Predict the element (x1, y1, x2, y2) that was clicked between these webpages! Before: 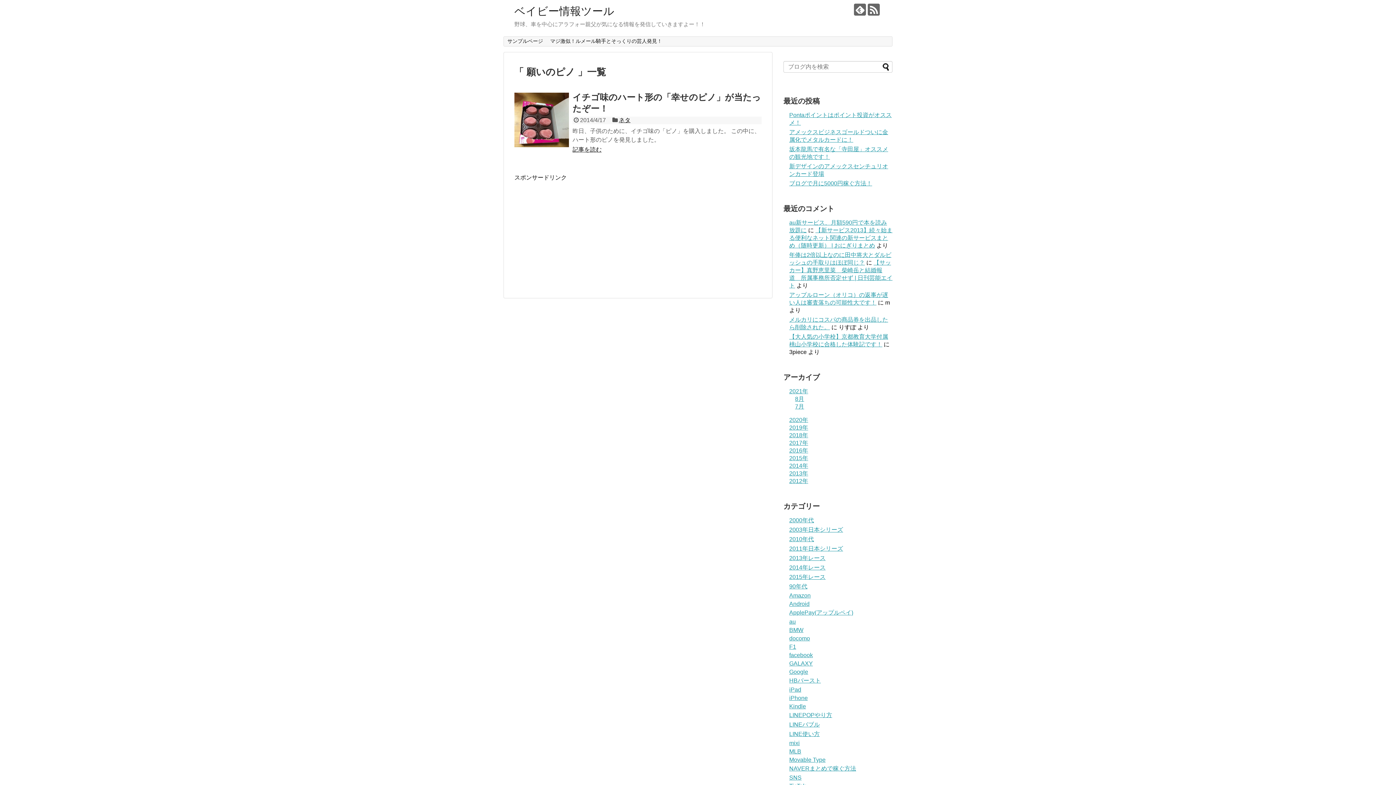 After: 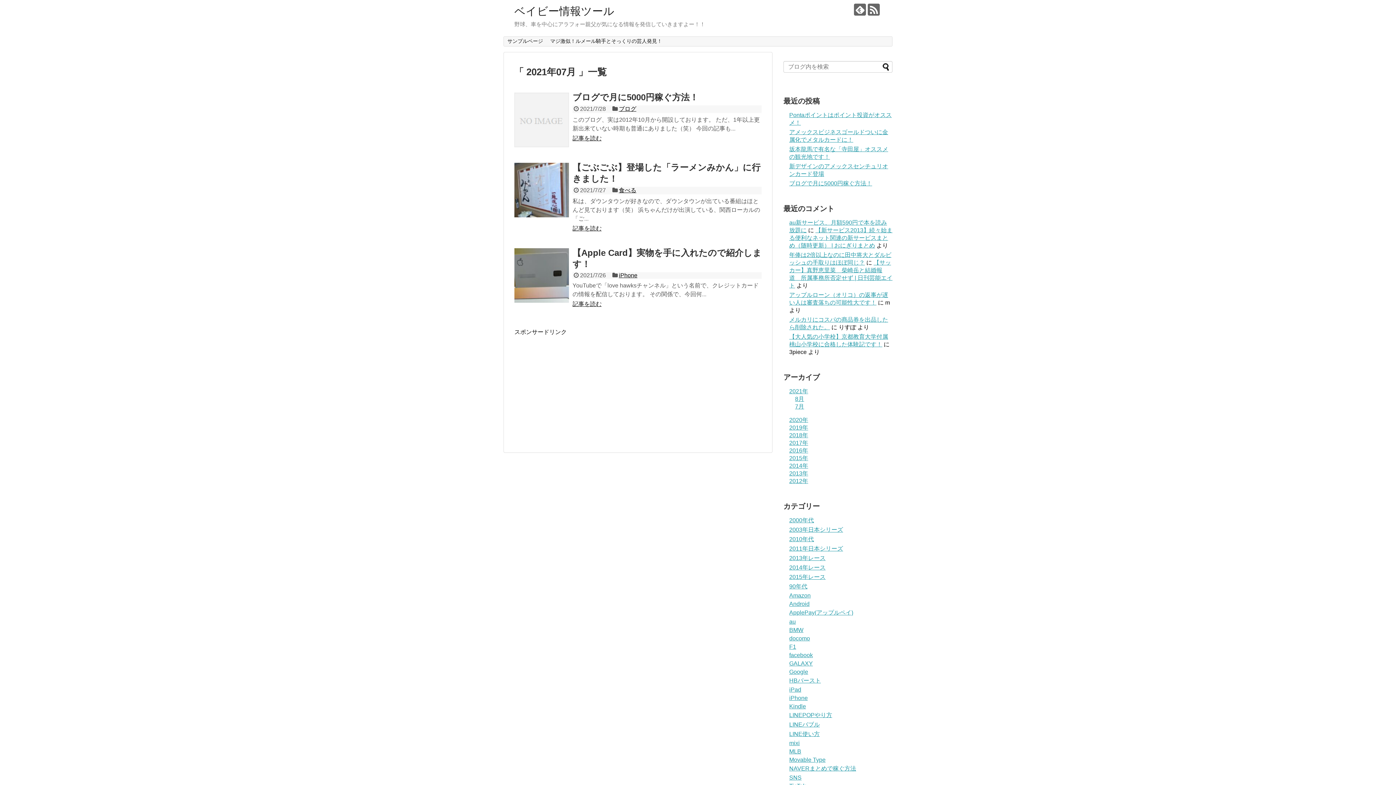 Action: label: 7月 bbox: (795, 403, 804, 409)